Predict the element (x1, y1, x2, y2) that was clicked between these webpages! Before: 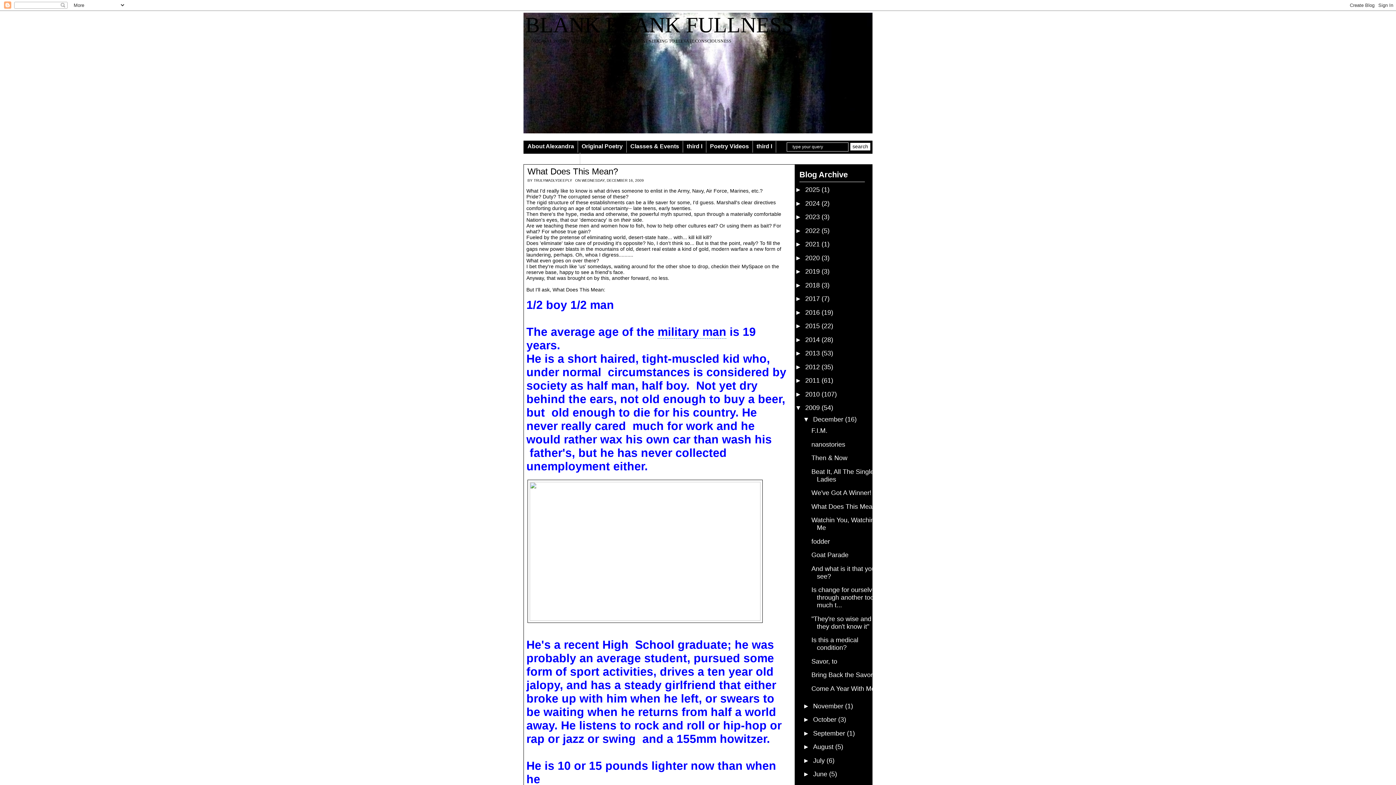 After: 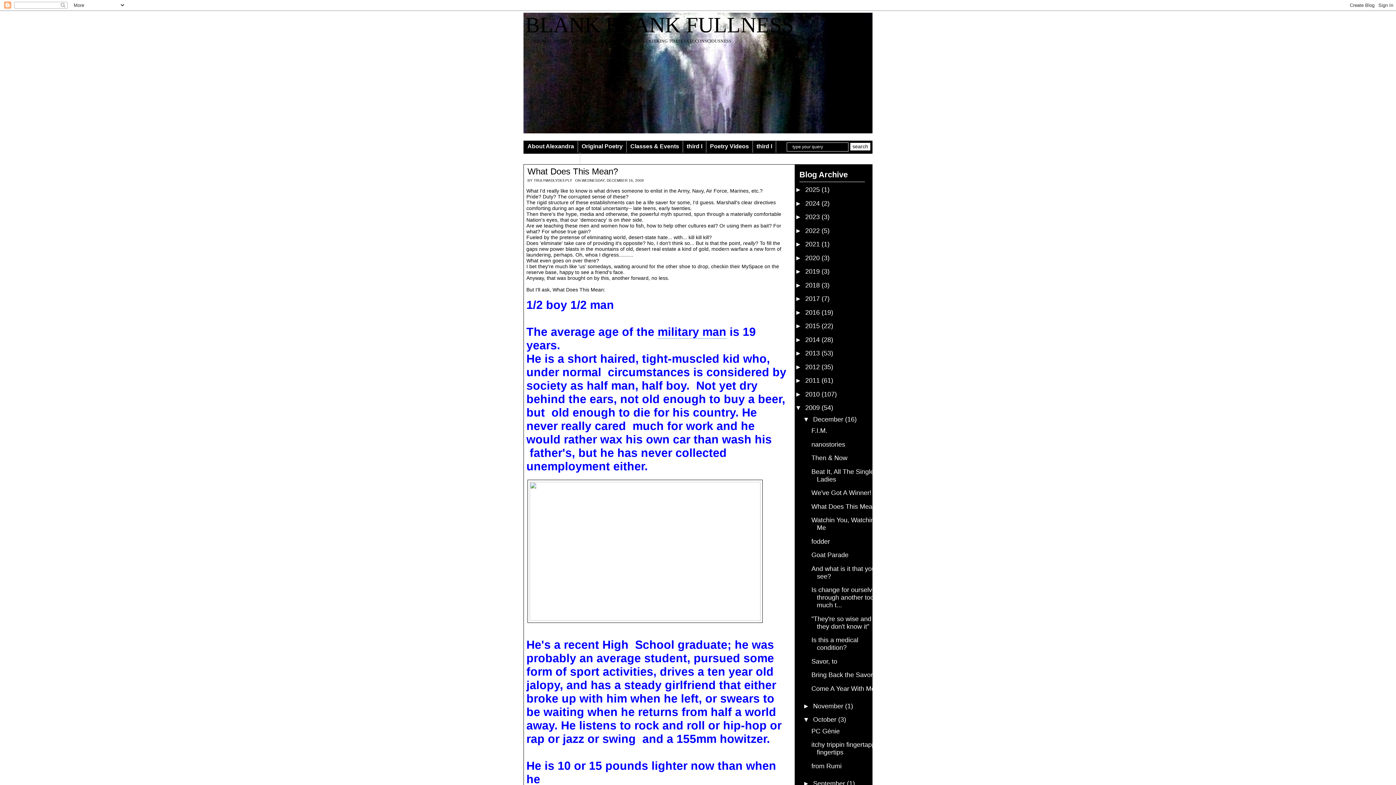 Action: bbox: (803, 716, 813, 723) label: ►  